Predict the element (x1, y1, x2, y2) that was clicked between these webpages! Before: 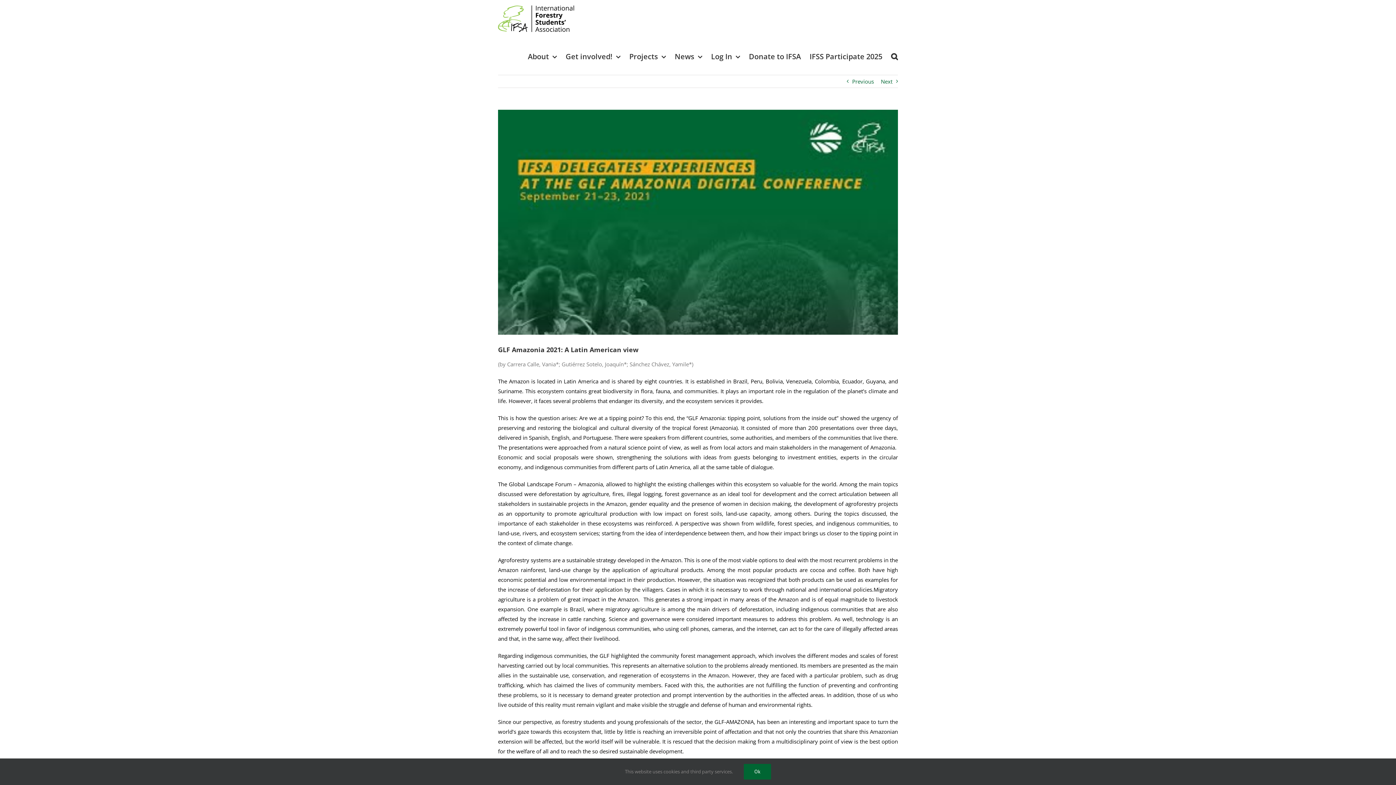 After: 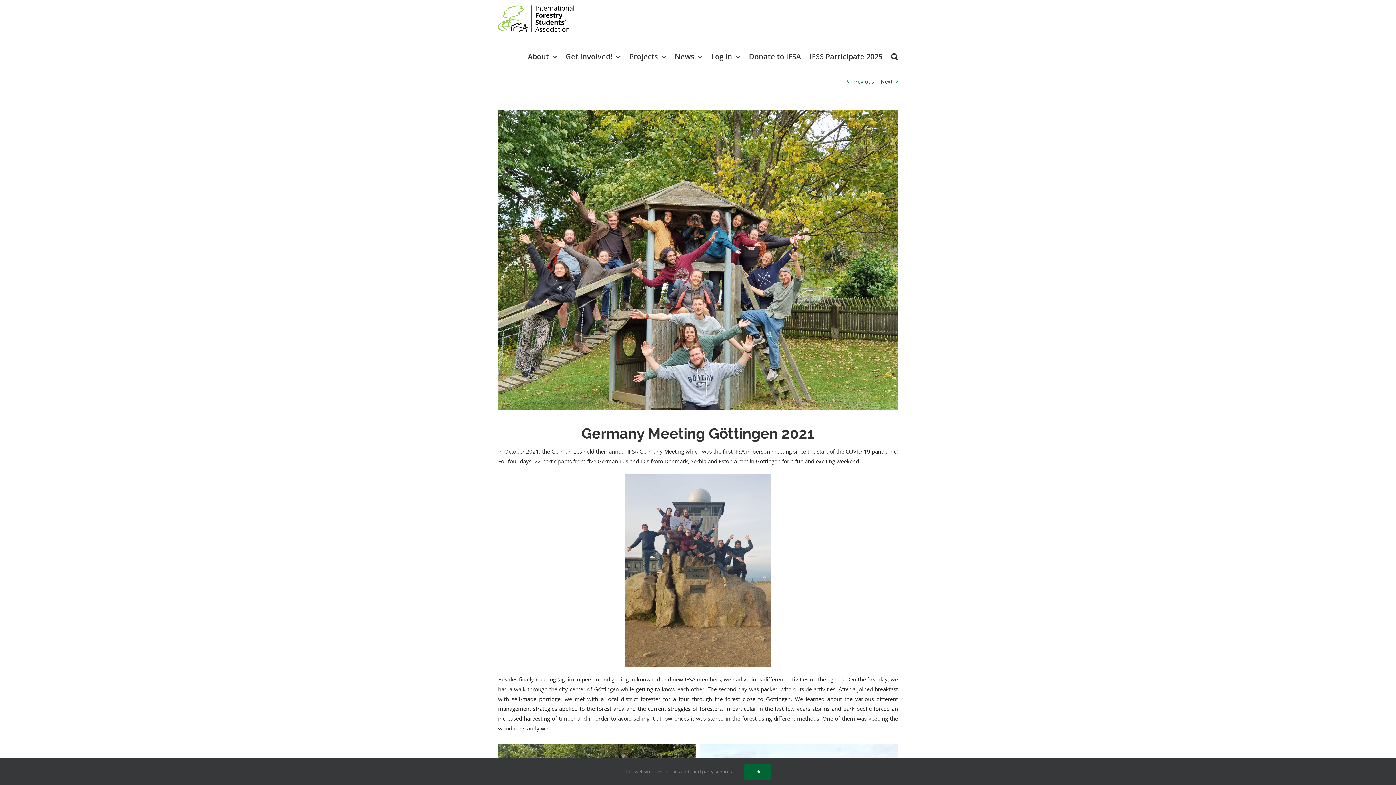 Action: label: Previous bbox: (852, 75, 874, 87)